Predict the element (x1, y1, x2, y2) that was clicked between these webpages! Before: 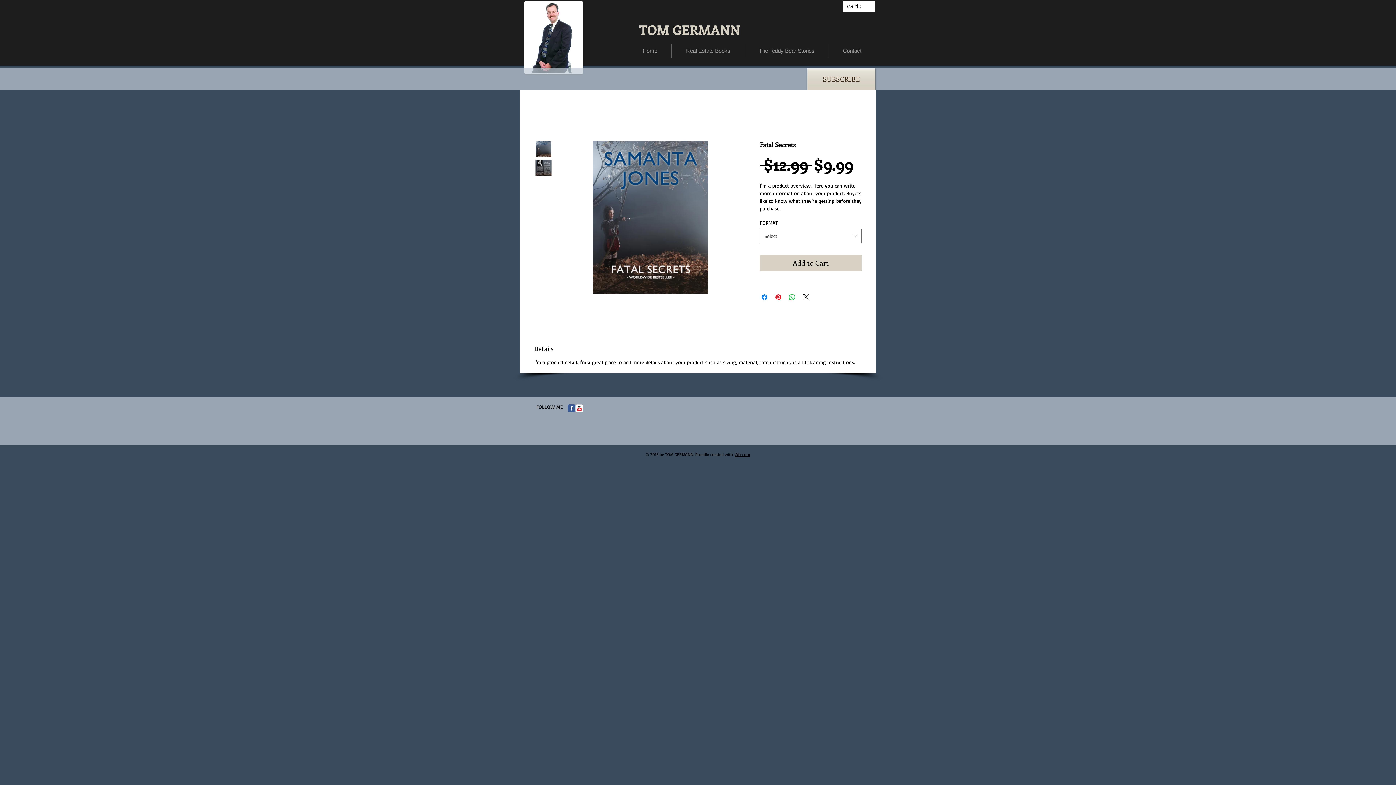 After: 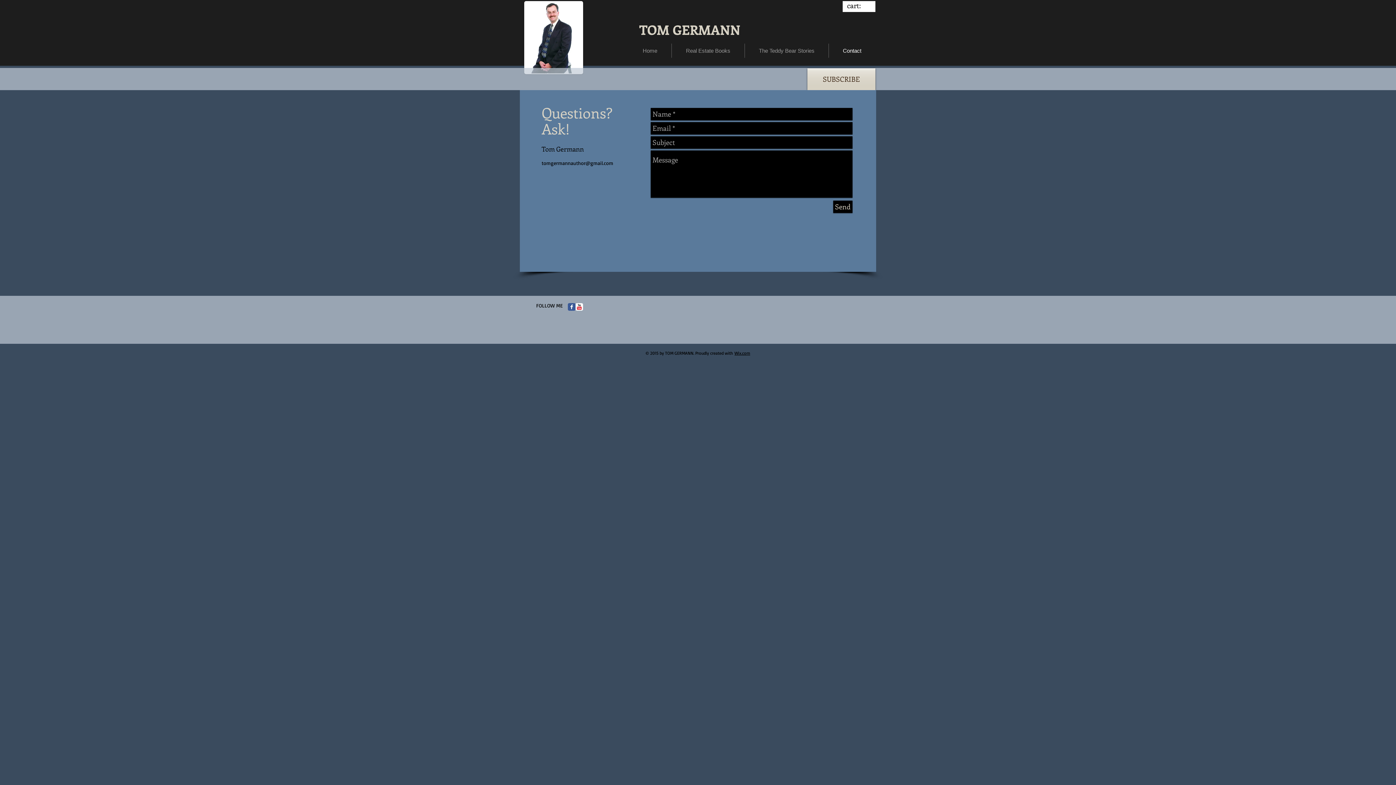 Action: bbox: (829, 43, 875, 57) label: Contact